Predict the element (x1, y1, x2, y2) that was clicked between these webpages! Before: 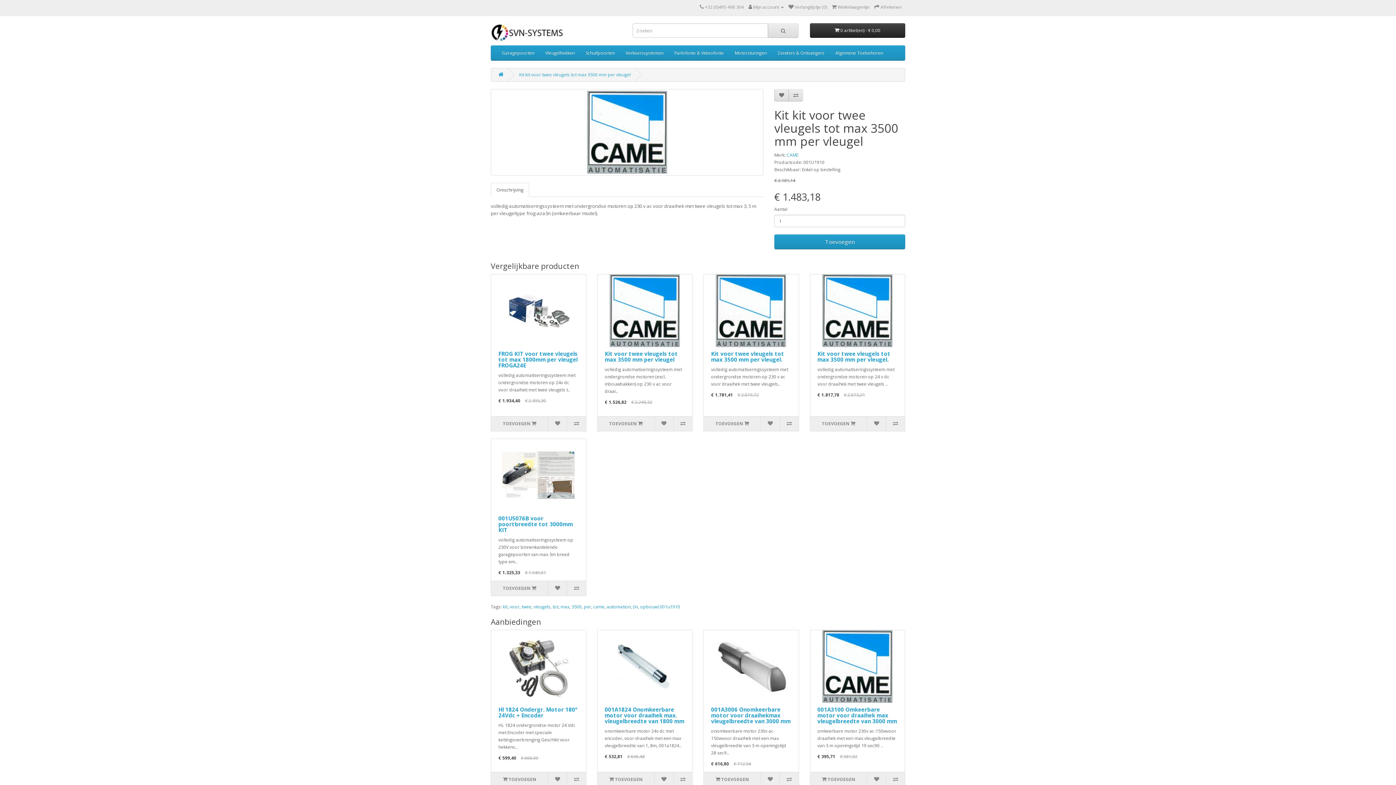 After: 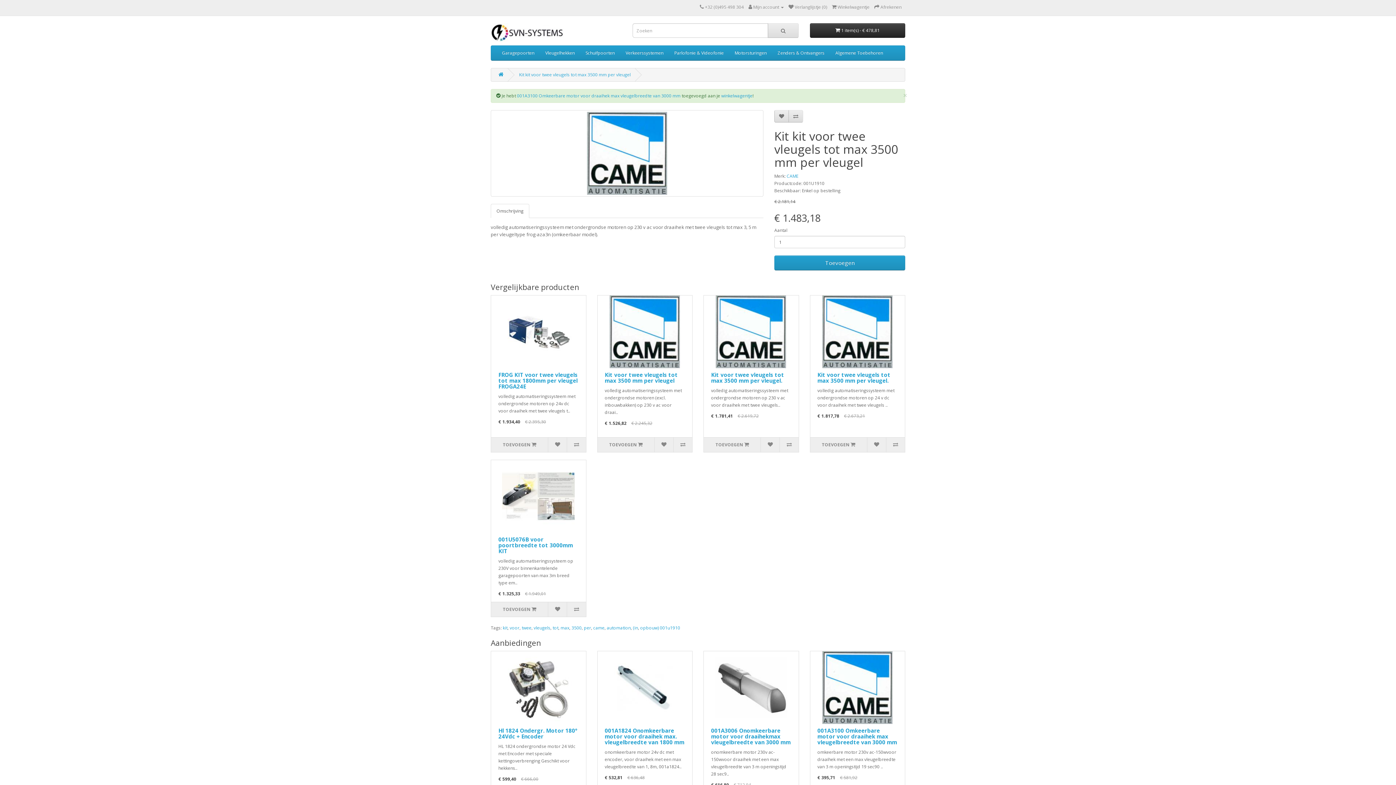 Action: label:  TOEVOEGEN bbox: (810, 772, 867, 787)